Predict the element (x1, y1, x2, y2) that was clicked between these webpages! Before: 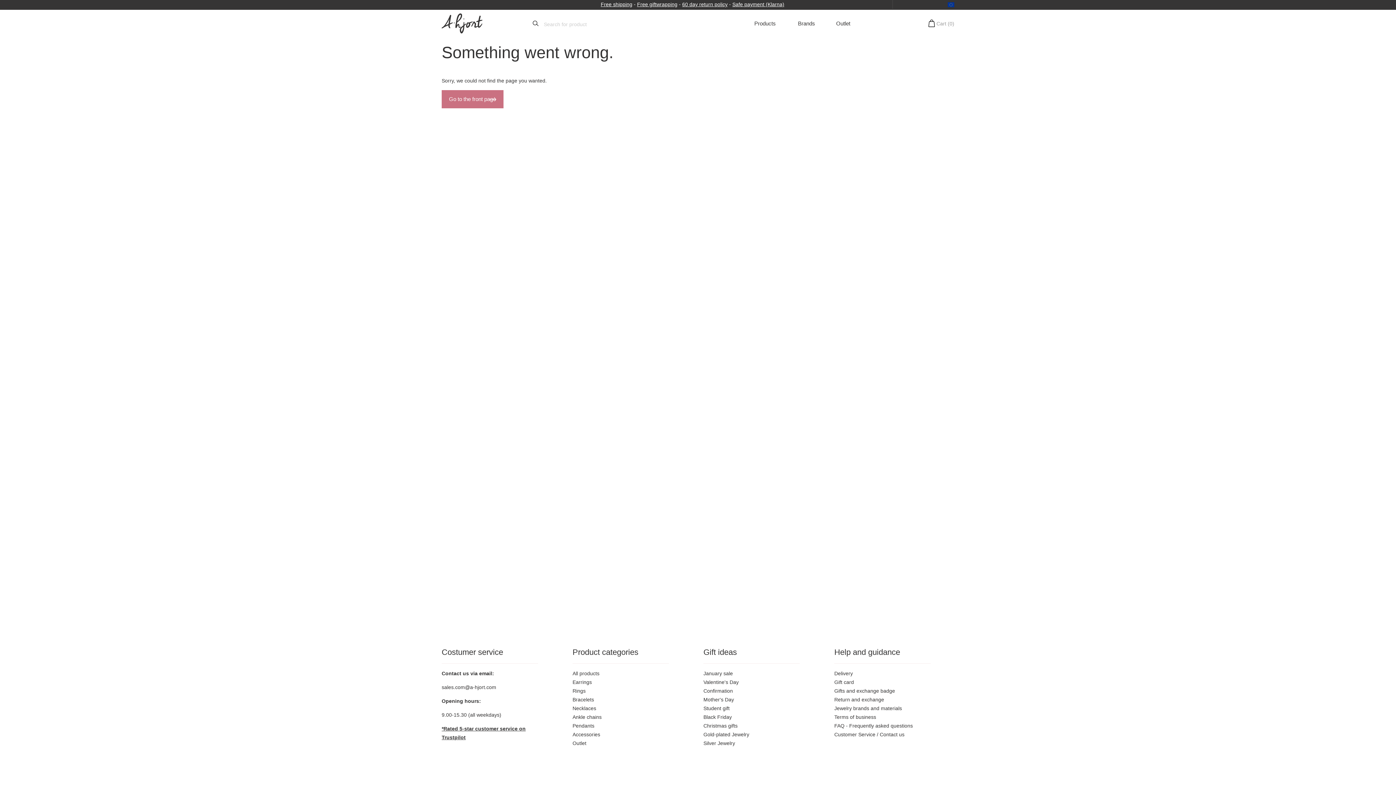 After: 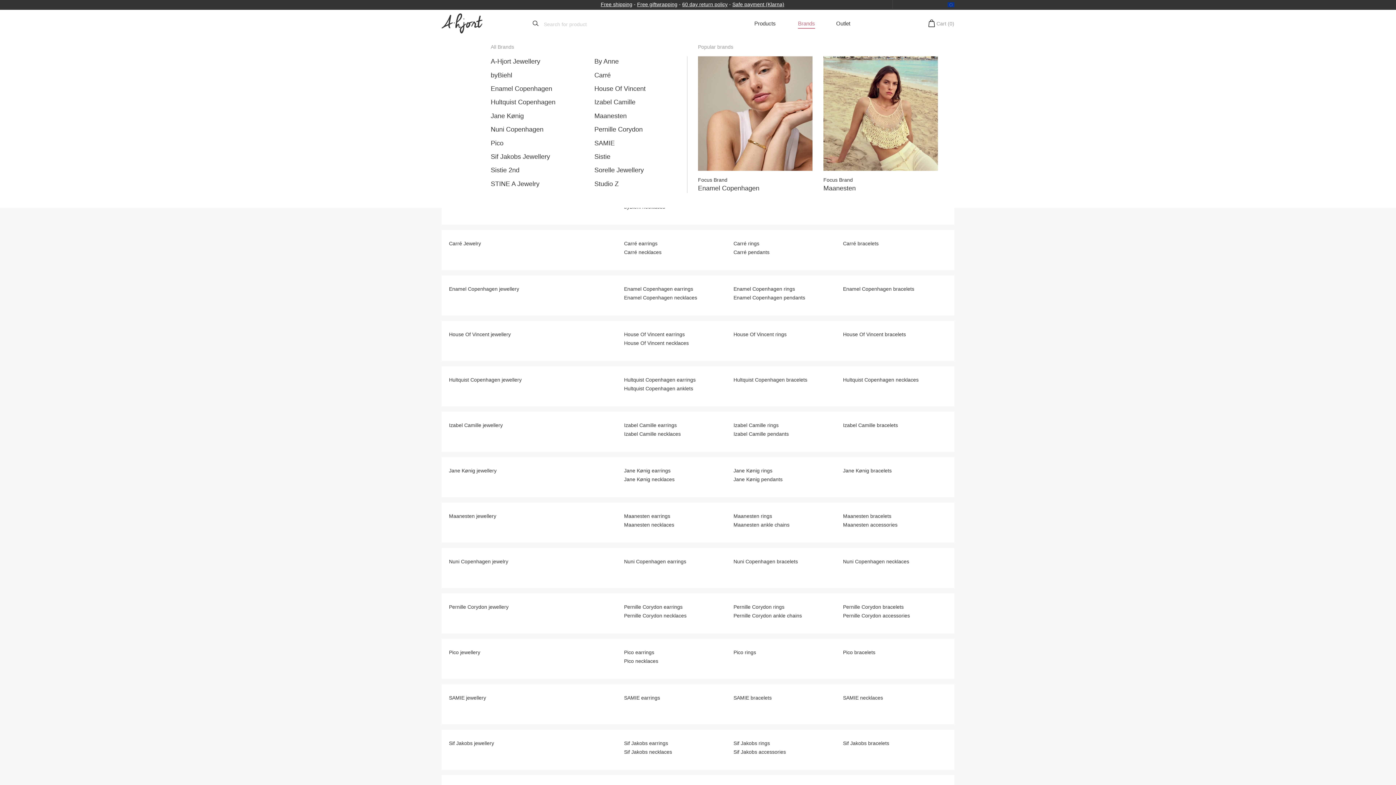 Action: bbox: (790, 9, 830, 37) label: Brands